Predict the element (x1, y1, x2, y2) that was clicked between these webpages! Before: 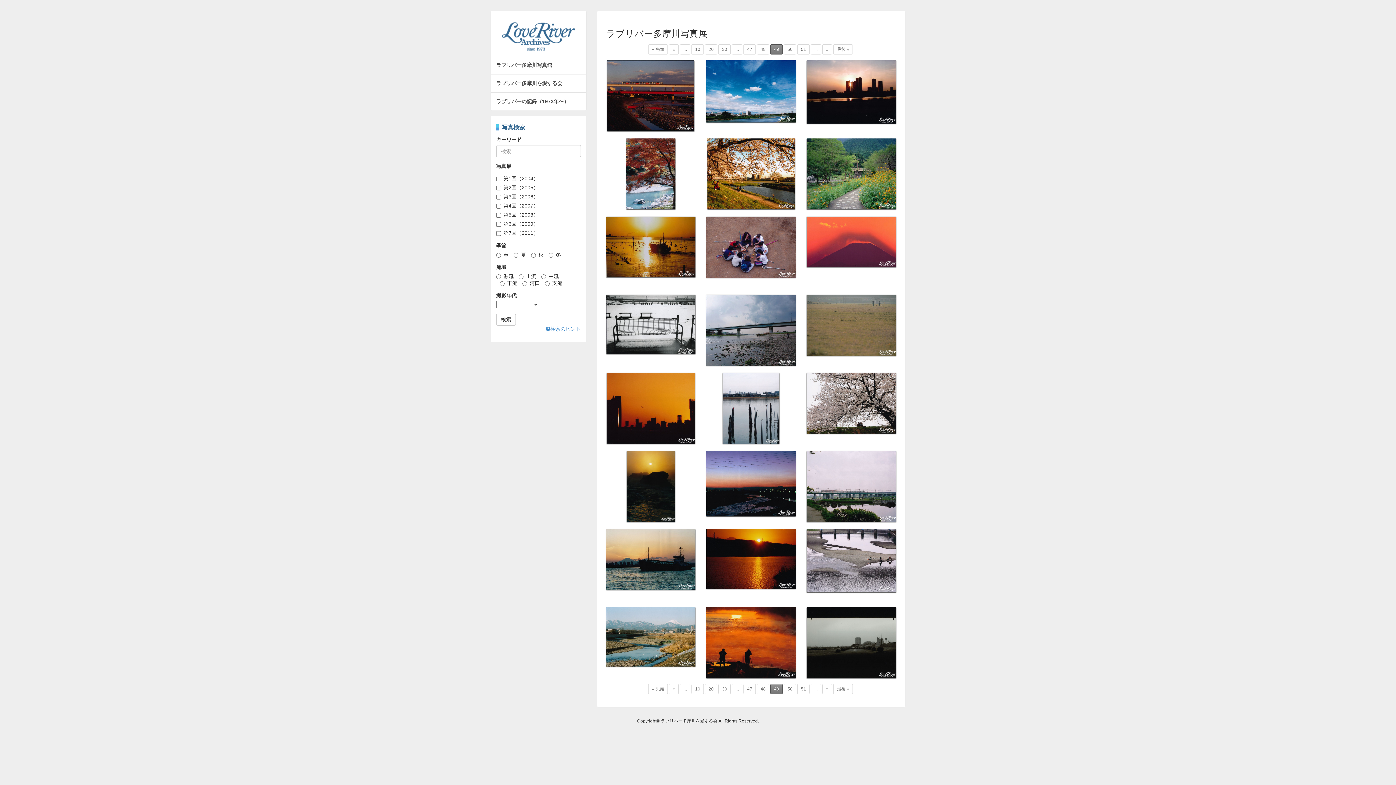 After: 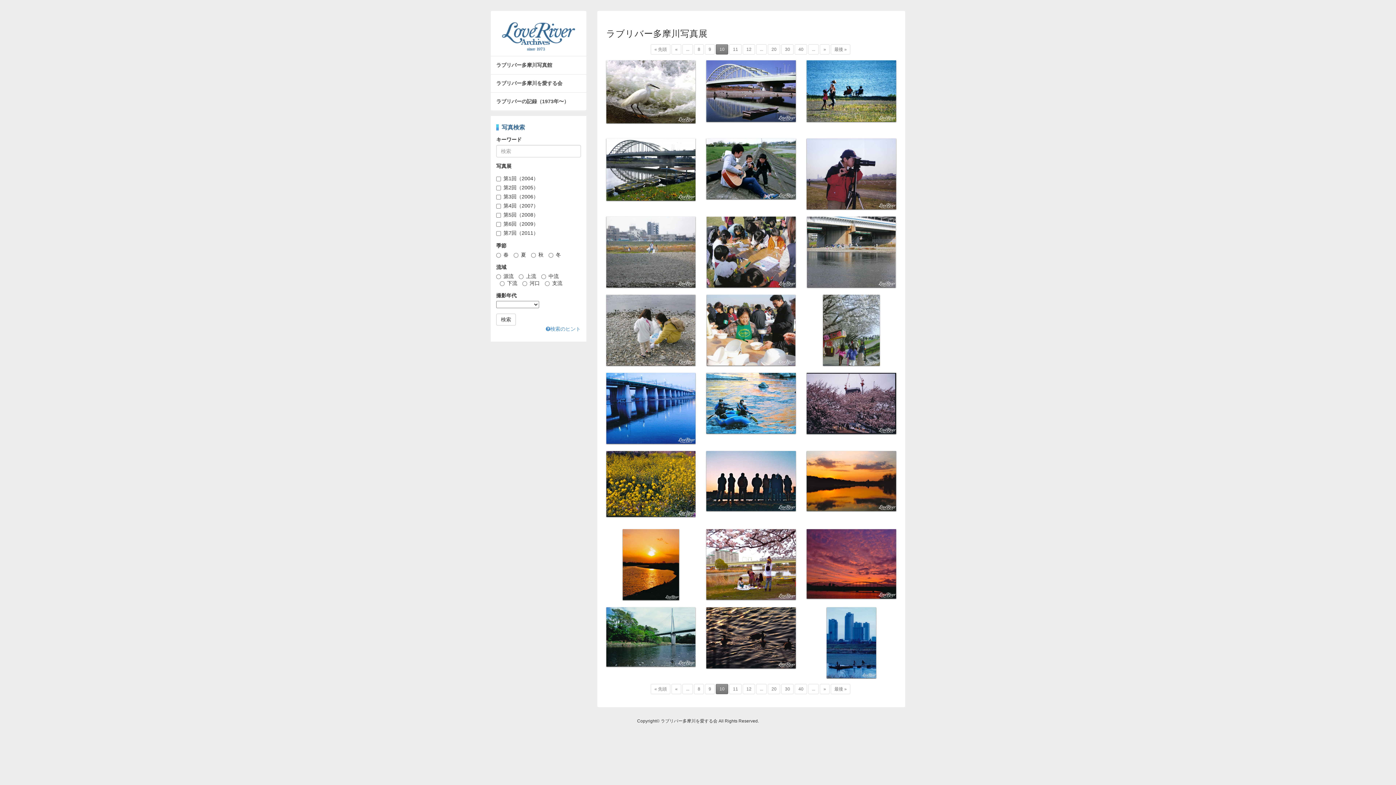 Action: bbox: (691, 684, 704, 694) label: 10